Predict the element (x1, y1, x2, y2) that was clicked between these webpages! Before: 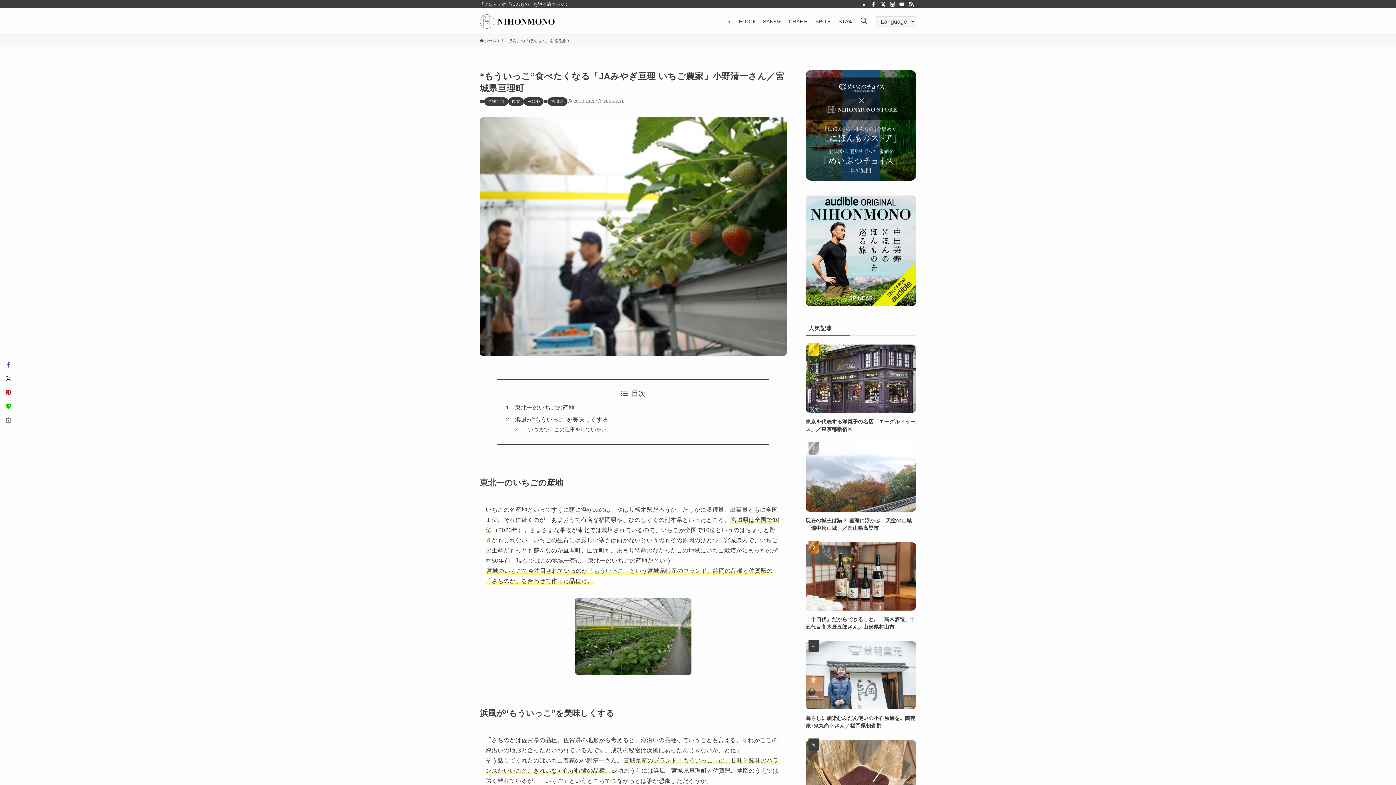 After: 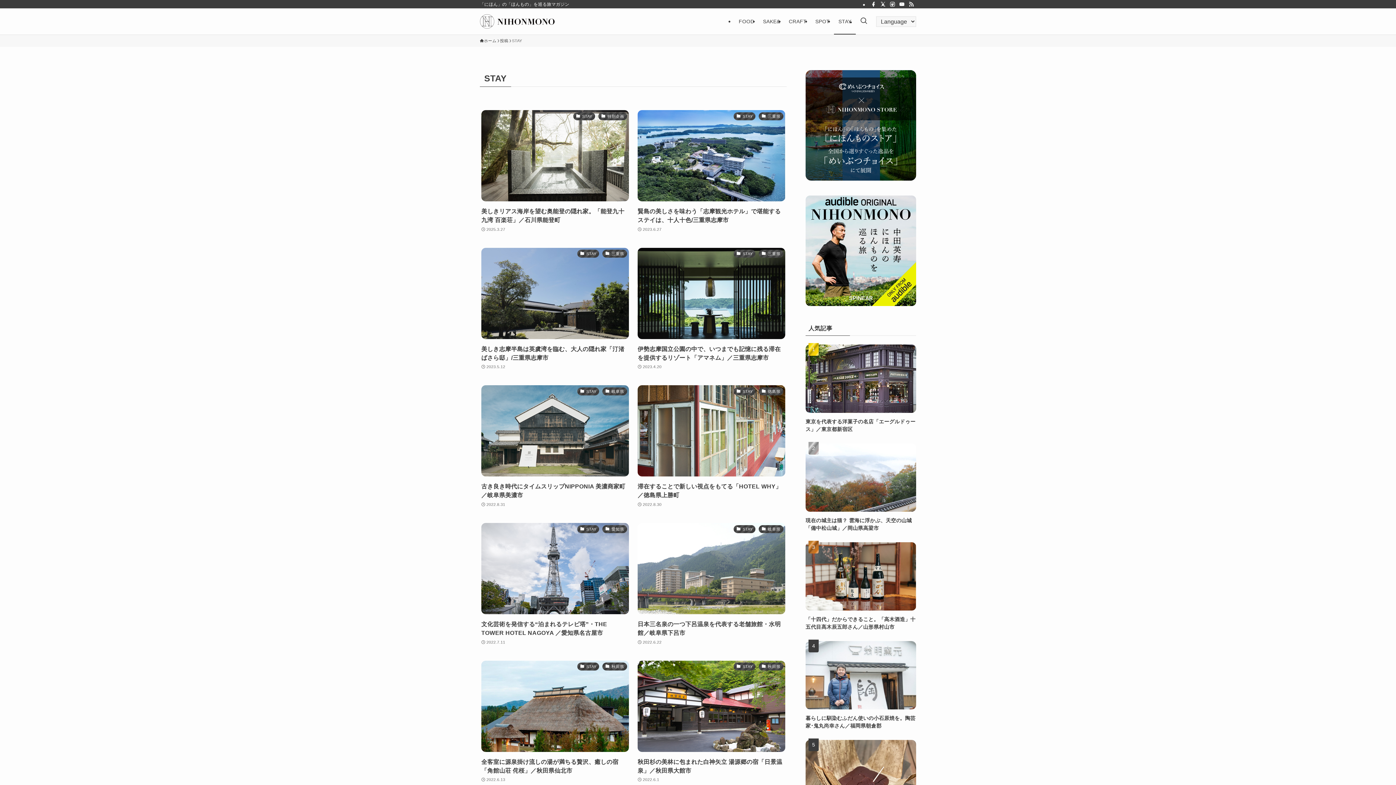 Action: label: STAY bbox: (834, 8, 856, 34)